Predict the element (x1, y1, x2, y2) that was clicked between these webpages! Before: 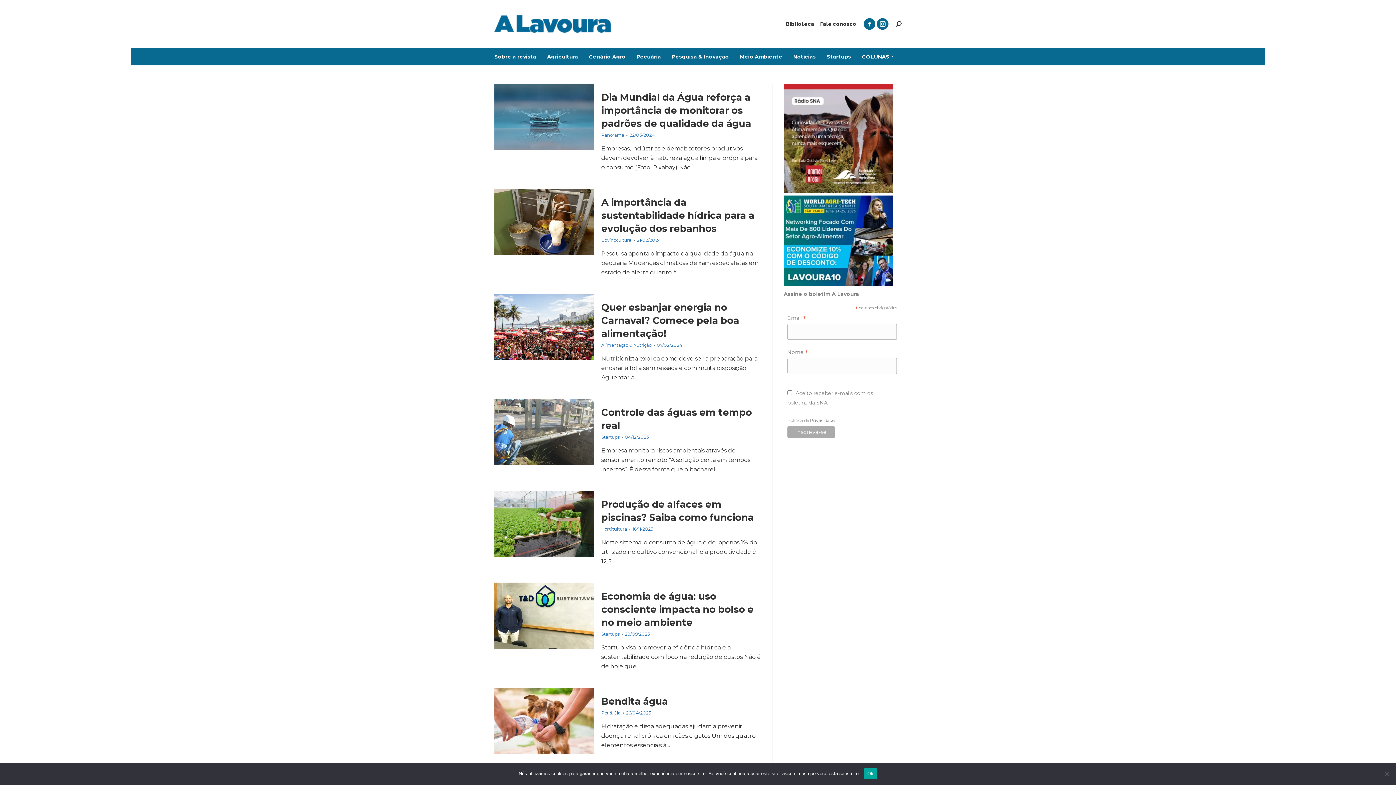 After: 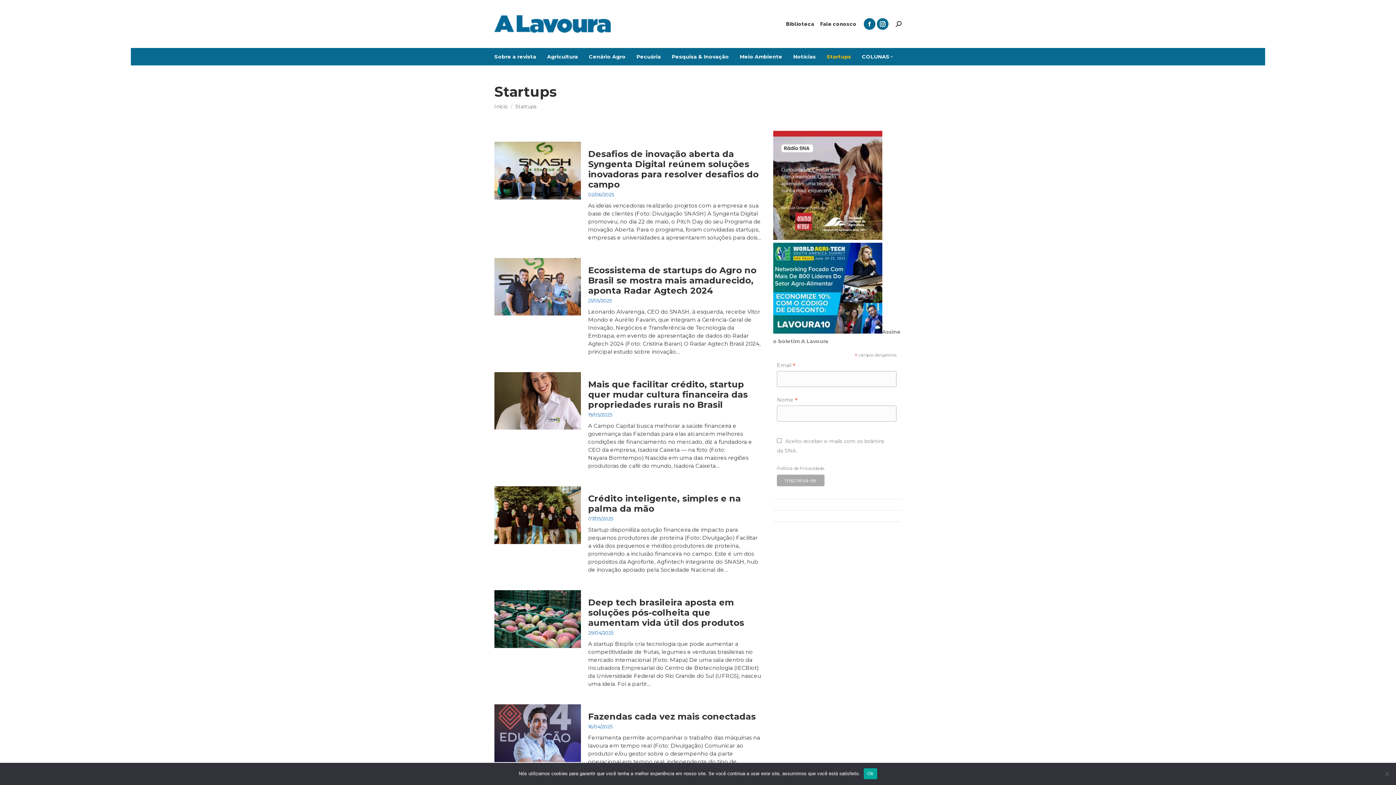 Action: bbox: (826, 51, 851, 61) label: Startups